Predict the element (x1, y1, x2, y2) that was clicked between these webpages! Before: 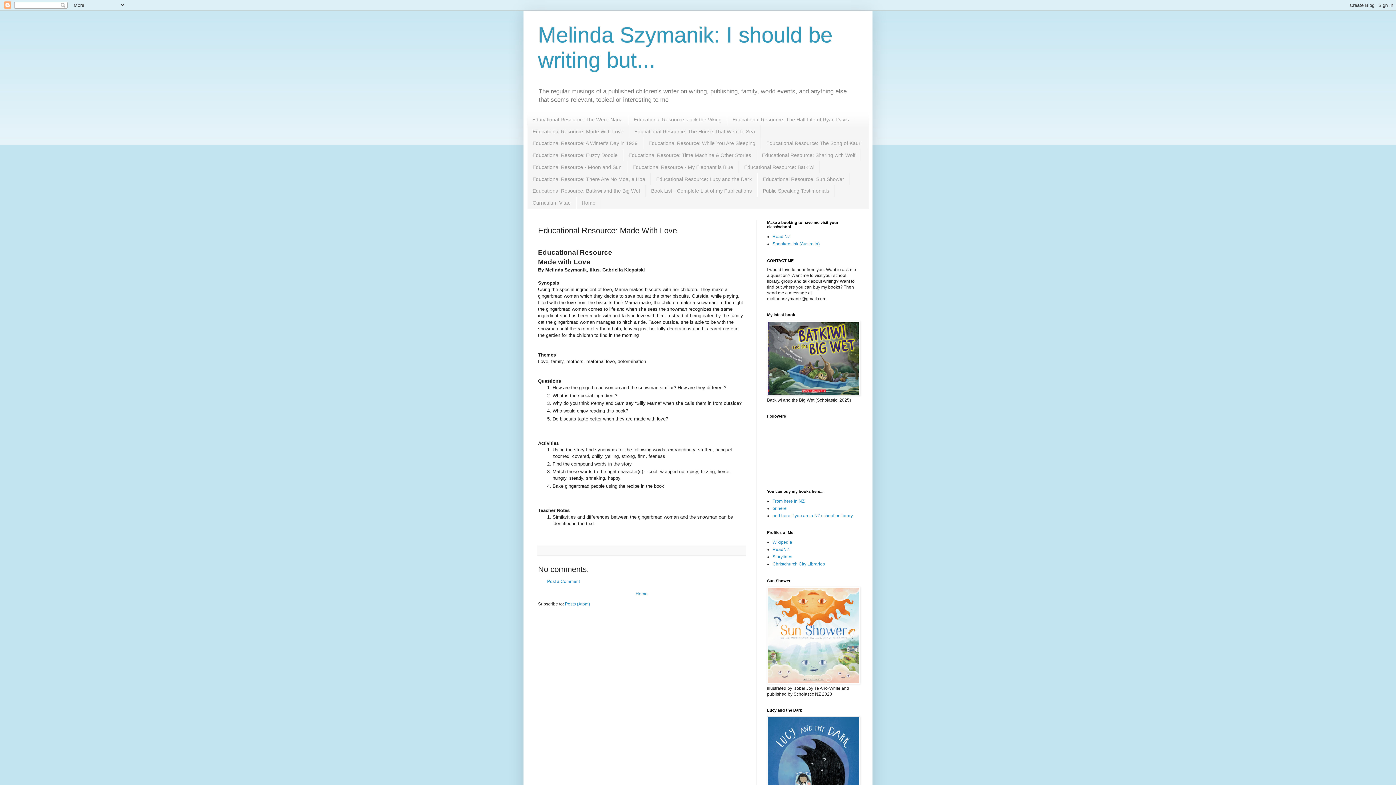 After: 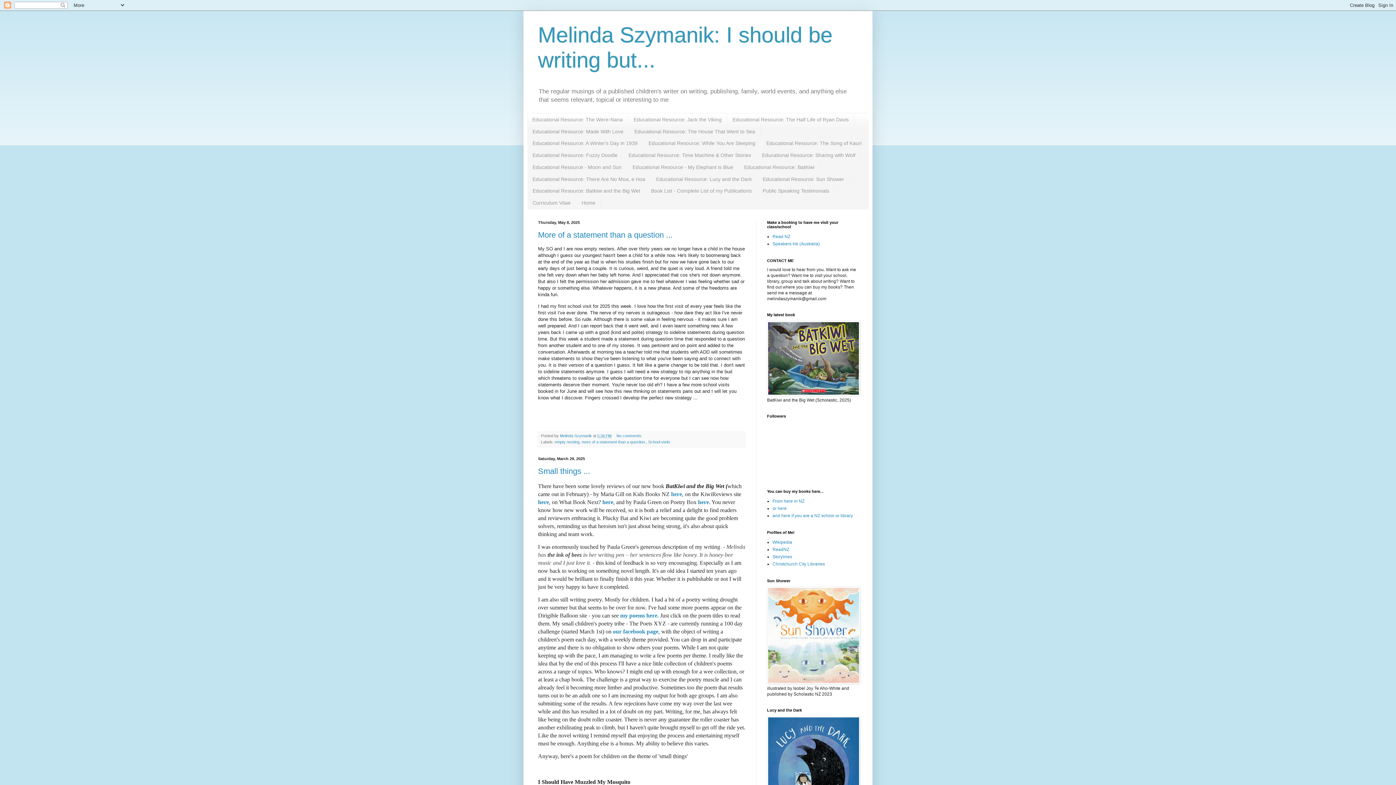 Action: label: Home bbox: (576, 197, 601, 208)